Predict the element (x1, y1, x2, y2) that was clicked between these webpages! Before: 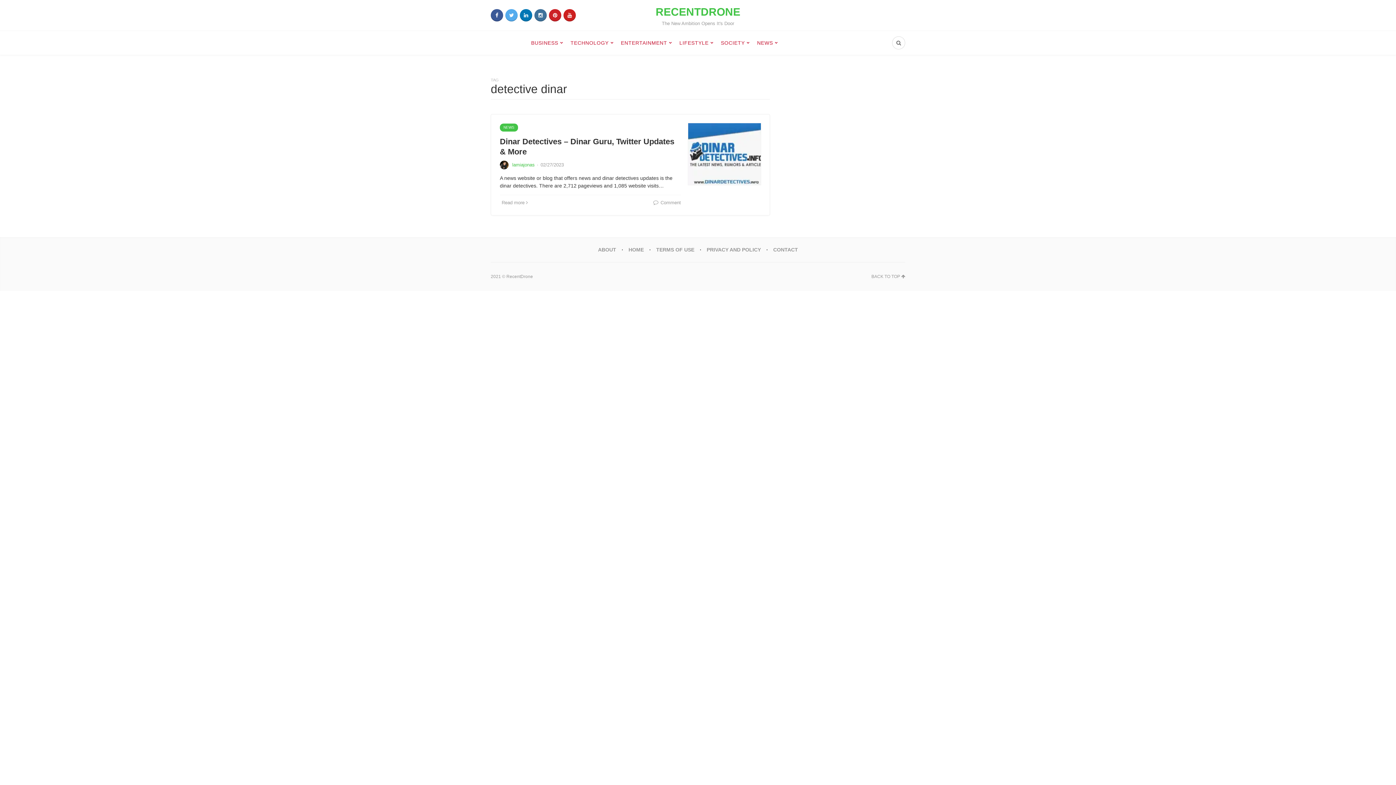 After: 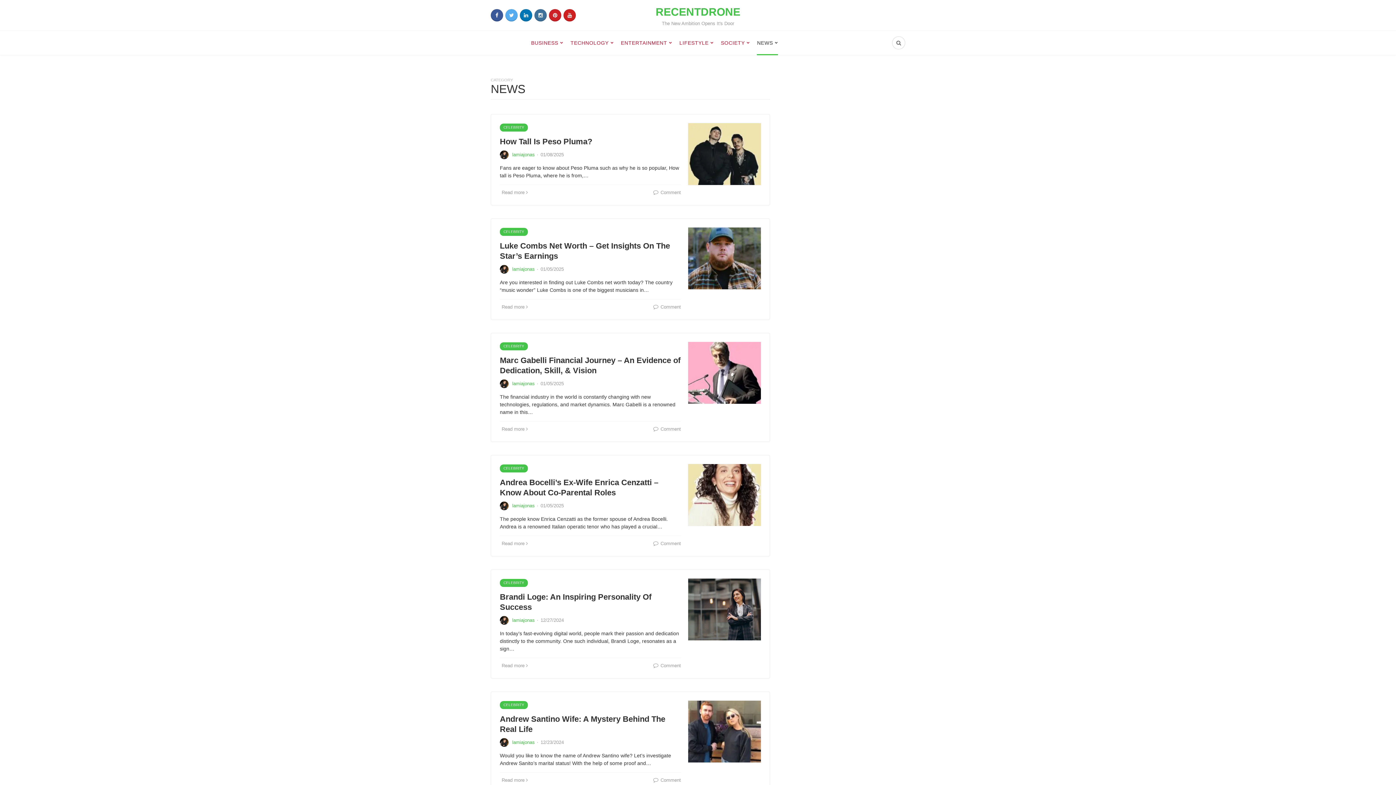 Action: label: NEWS bbox: (757, 30, 778, 54)